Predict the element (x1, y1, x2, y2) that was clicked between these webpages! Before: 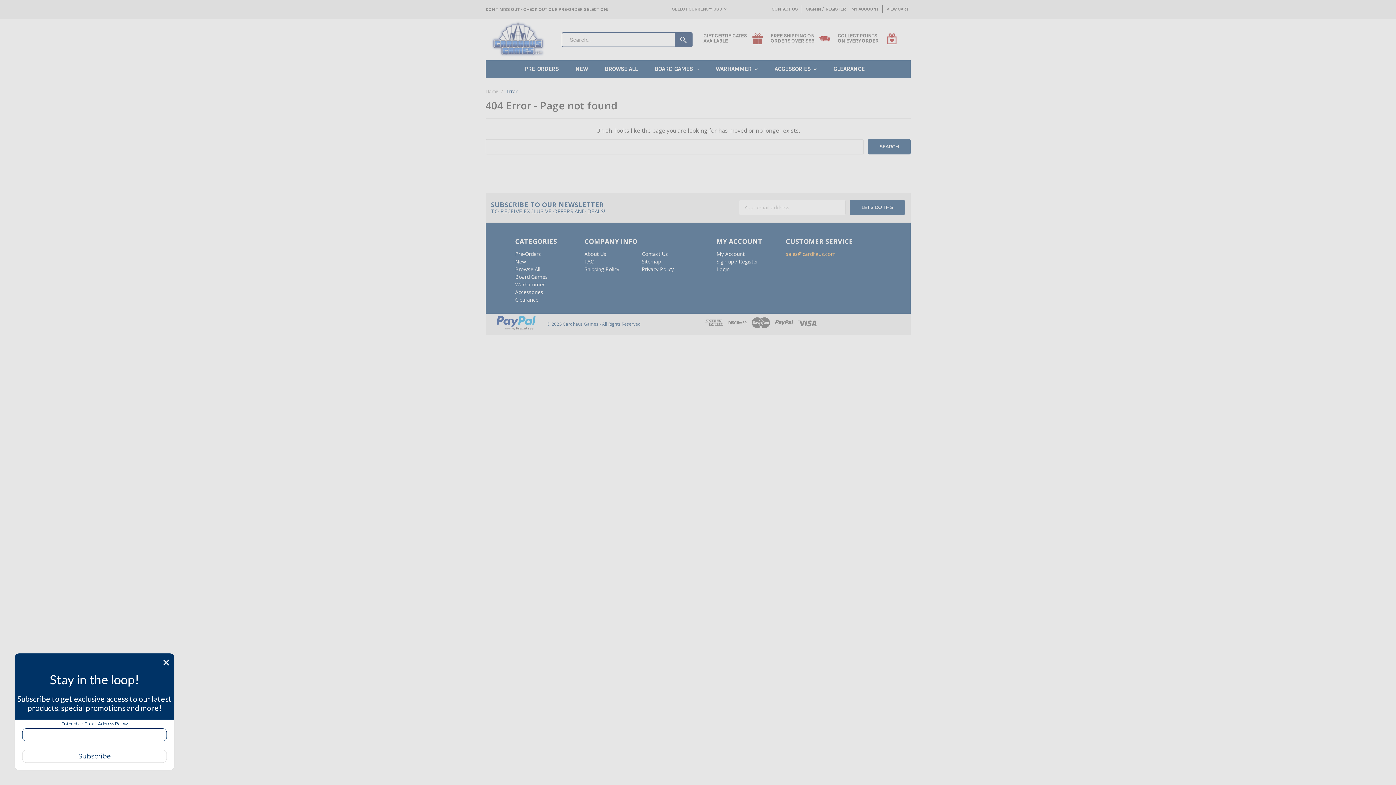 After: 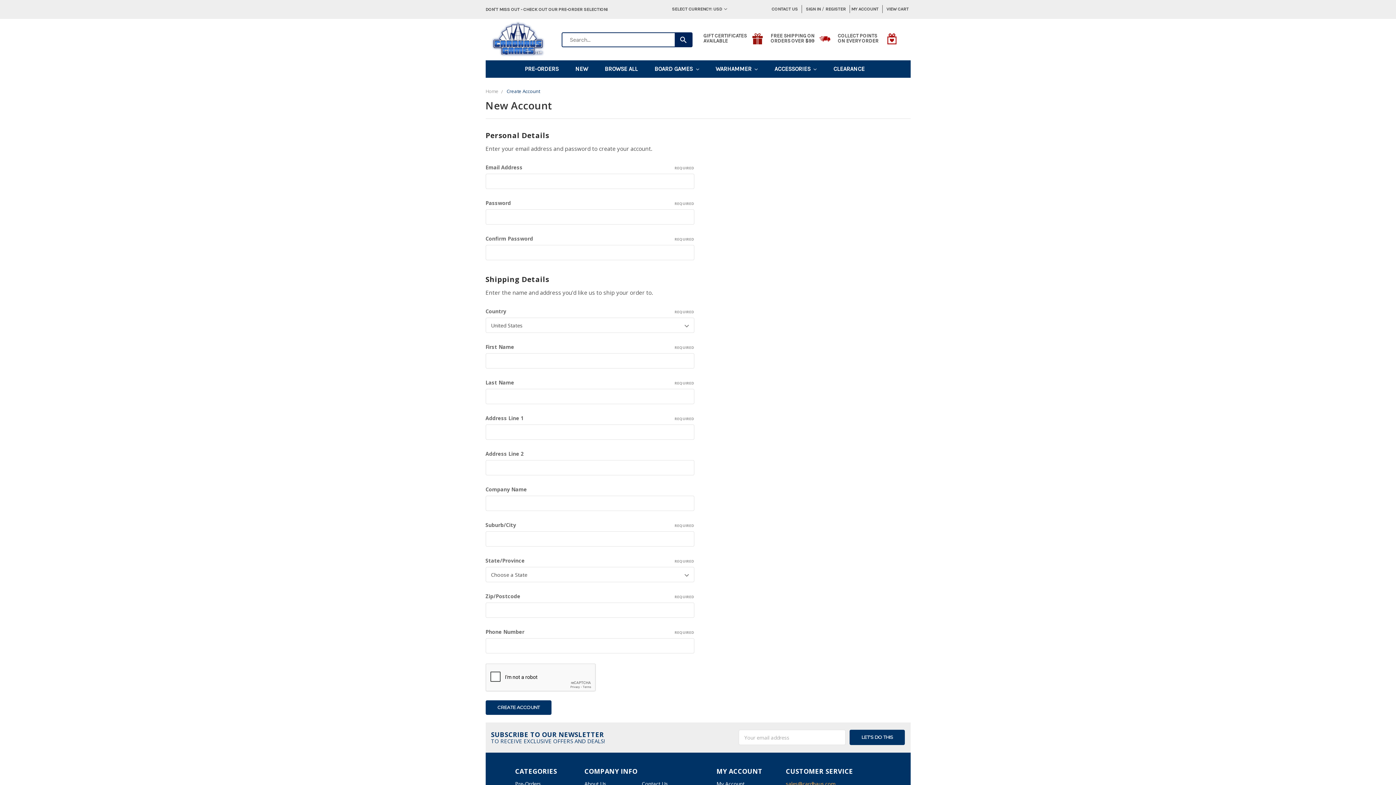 Action: bbox: (716, 258, 758, 264) label: Sign-up / Register